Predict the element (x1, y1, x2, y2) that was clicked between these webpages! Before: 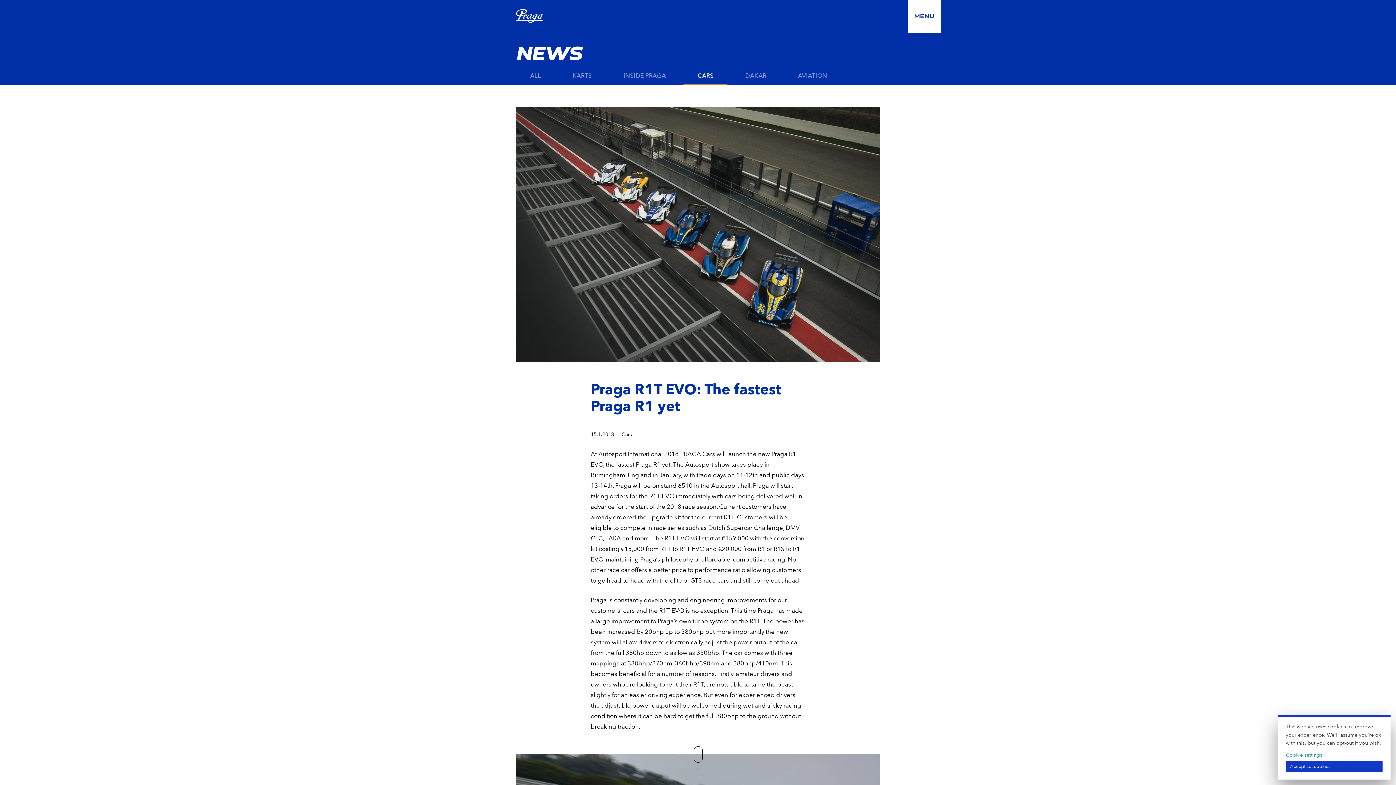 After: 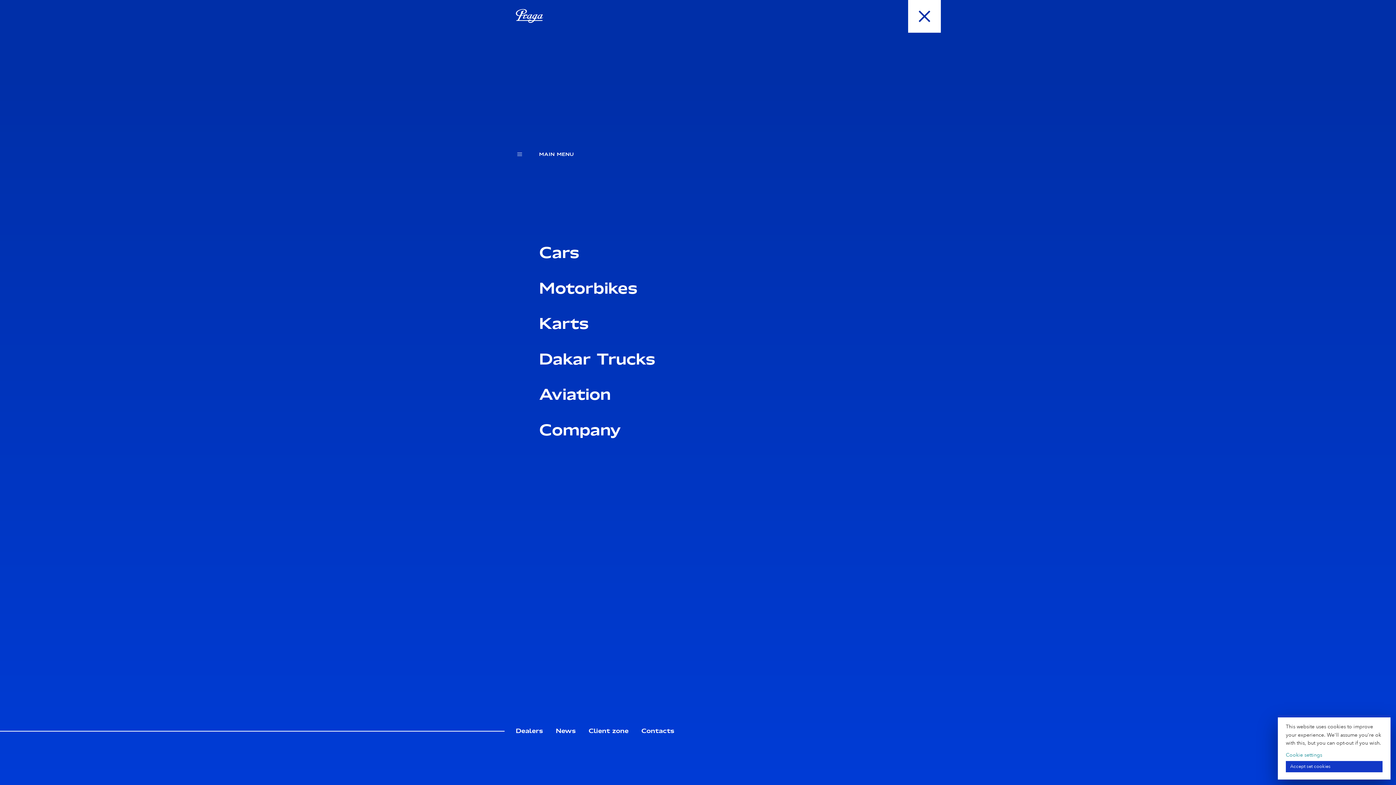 Action: label: MENU bbox: (908, 0, 941, 32)